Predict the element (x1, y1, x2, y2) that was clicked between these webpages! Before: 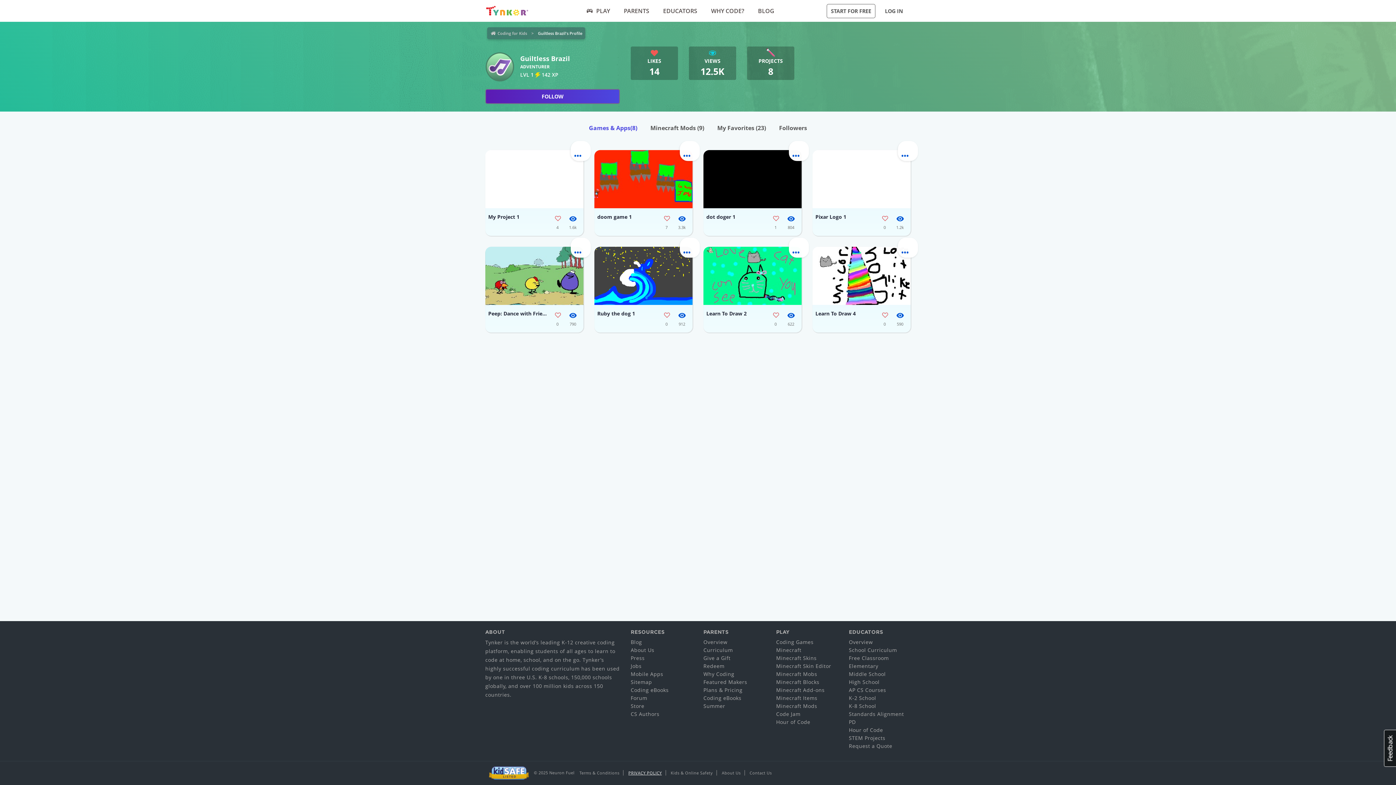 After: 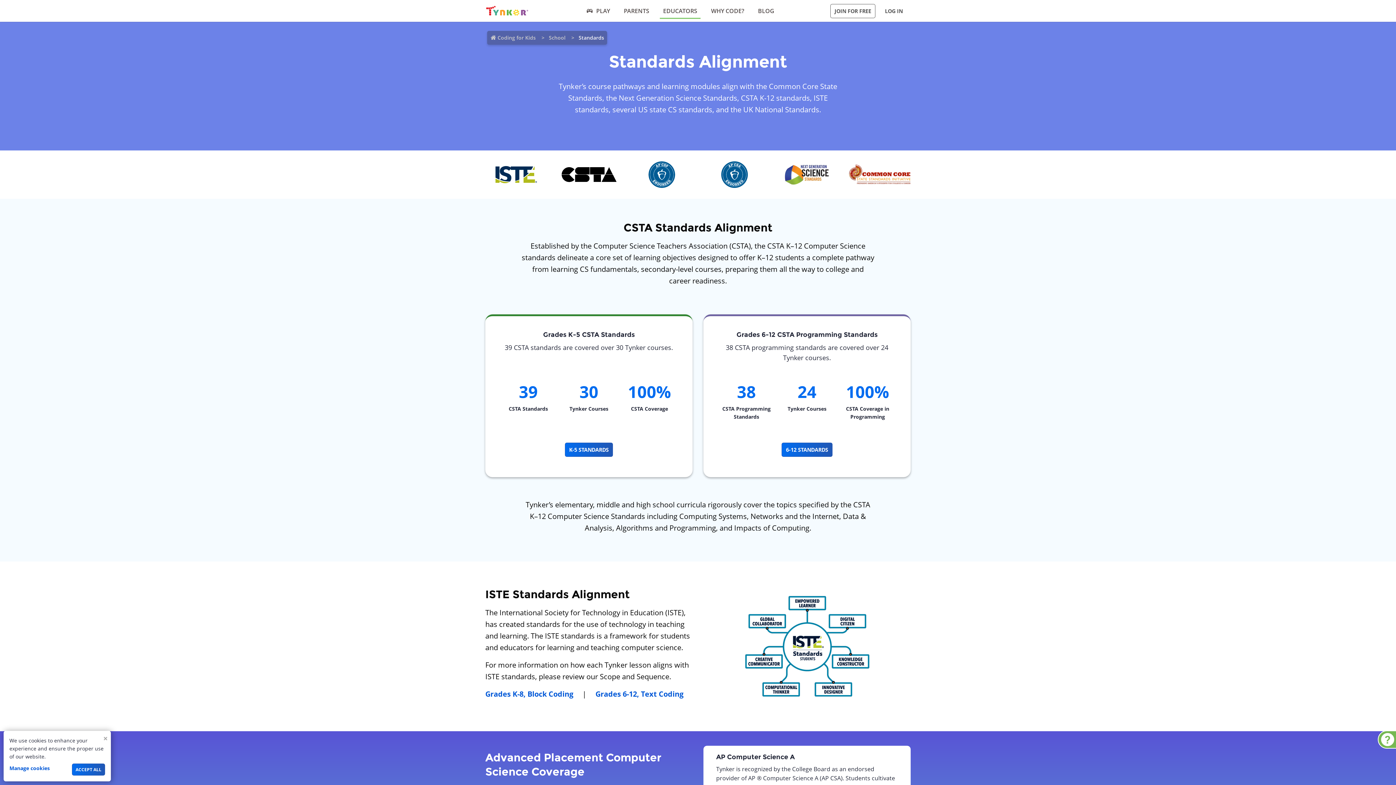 Action: bbox: (849, 710, 904, 717) label: Standards Alignment